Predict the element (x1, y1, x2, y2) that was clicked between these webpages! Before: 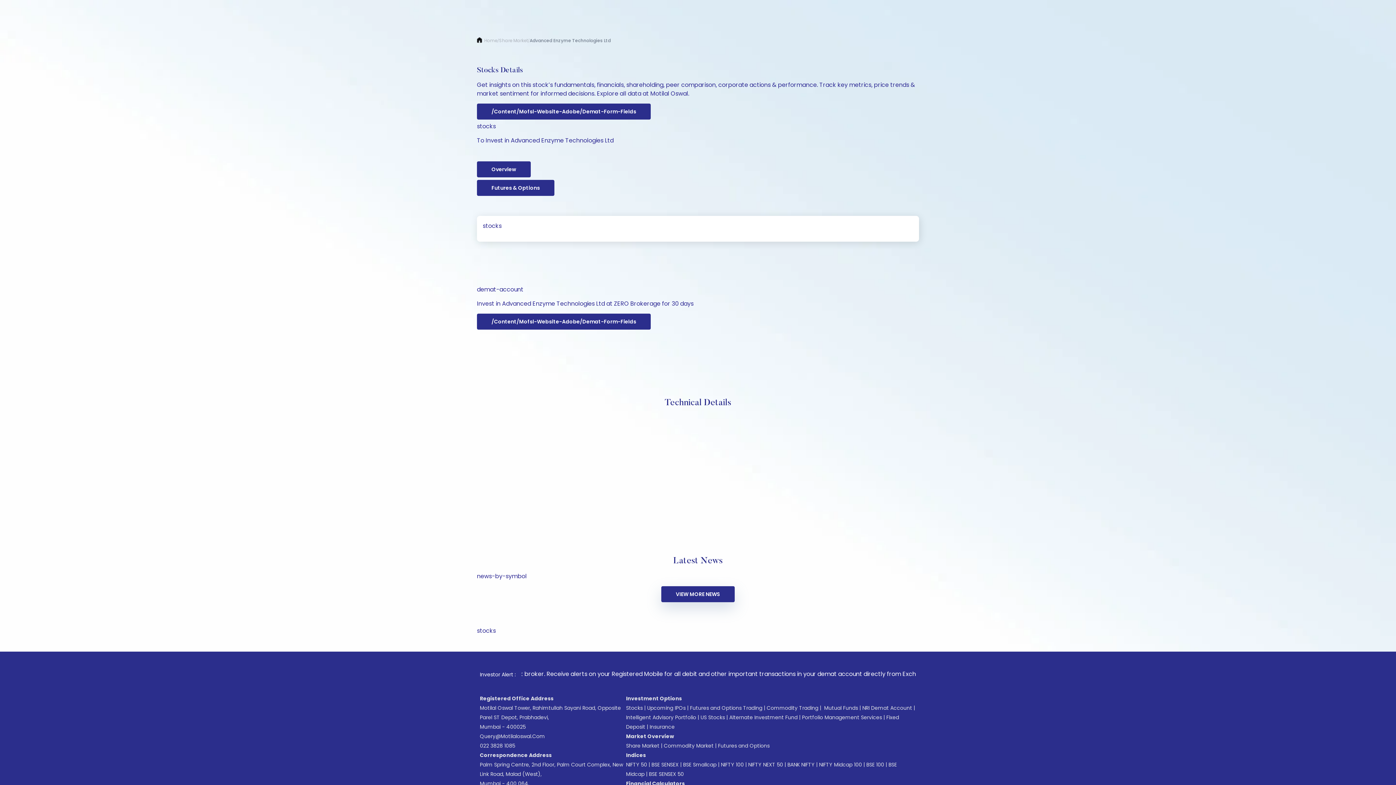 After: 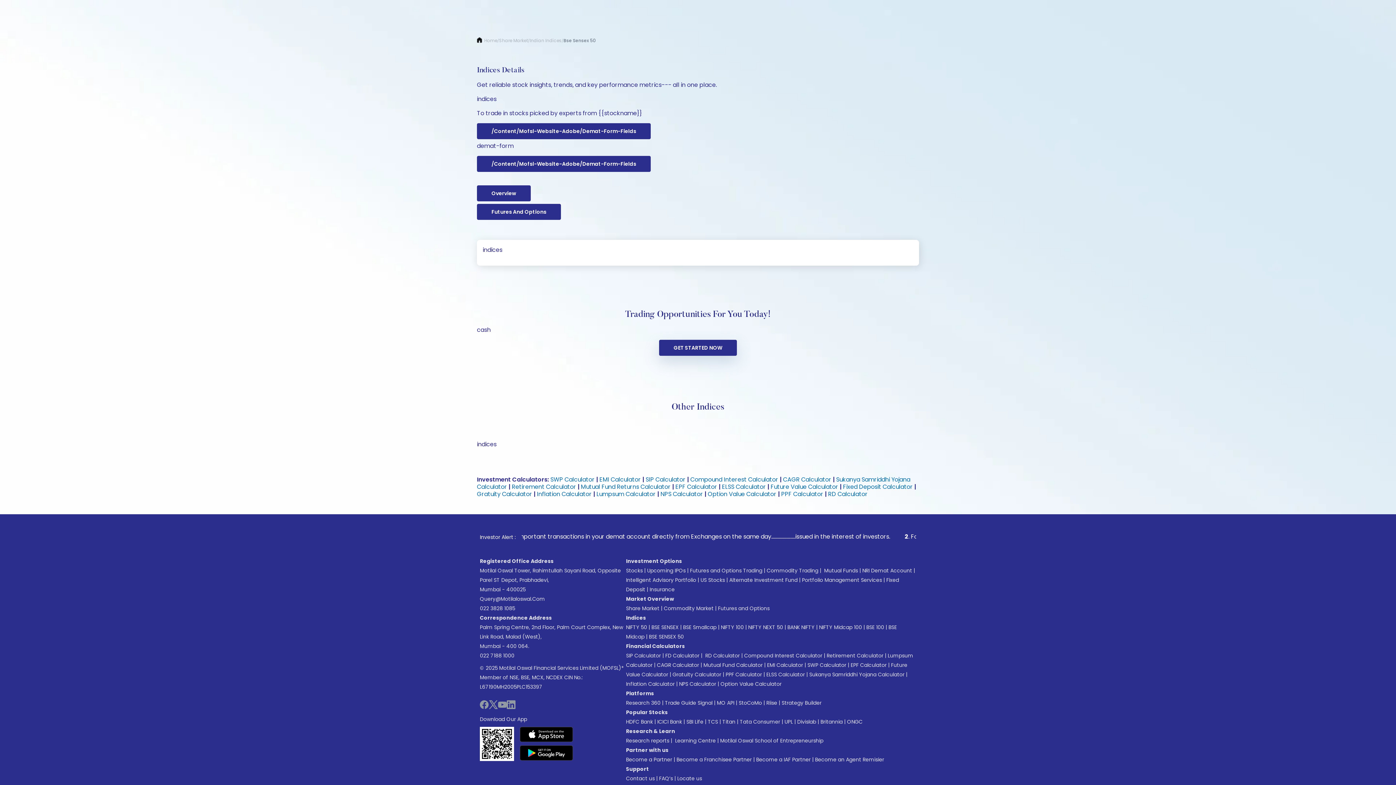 Action: label: BSE SENSEX 50 bbox: (649, 770, 684, 778)